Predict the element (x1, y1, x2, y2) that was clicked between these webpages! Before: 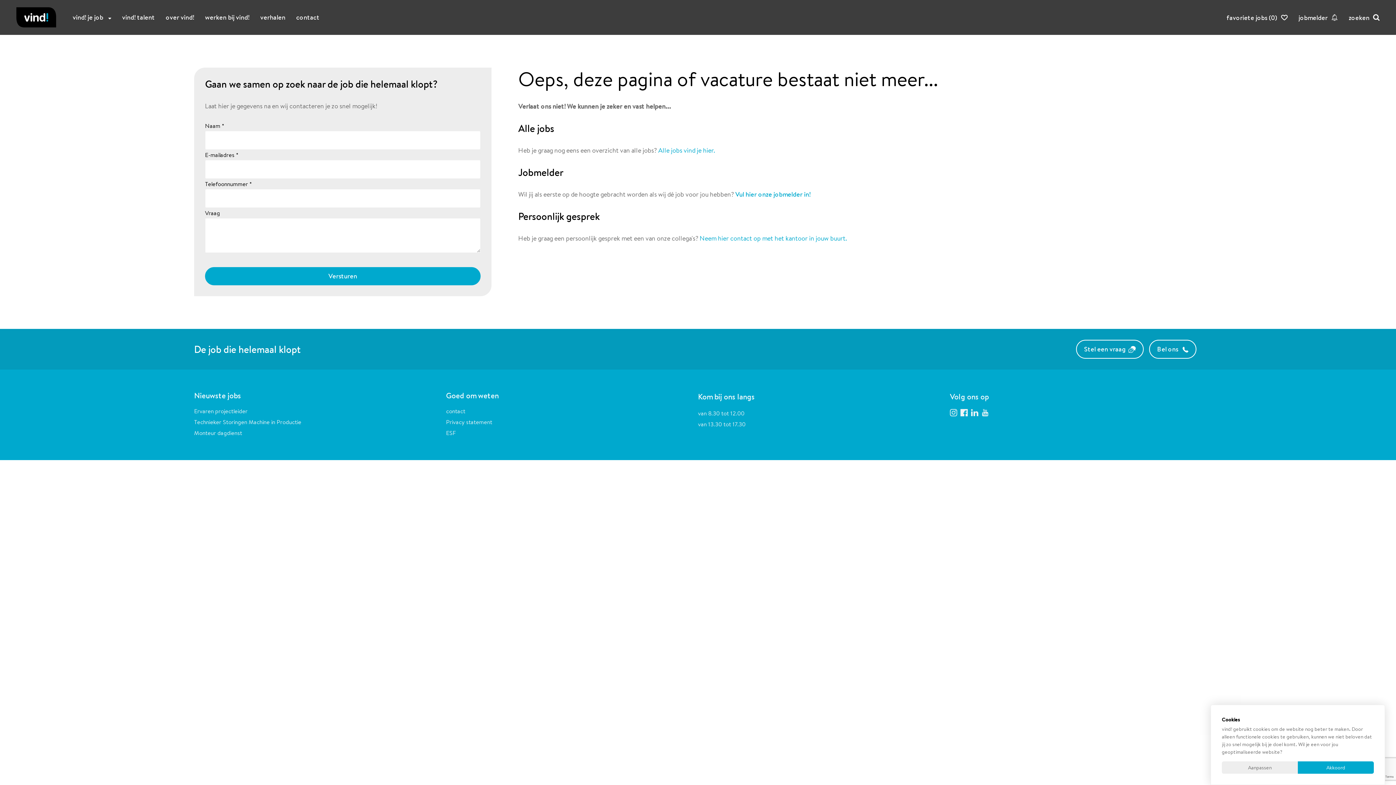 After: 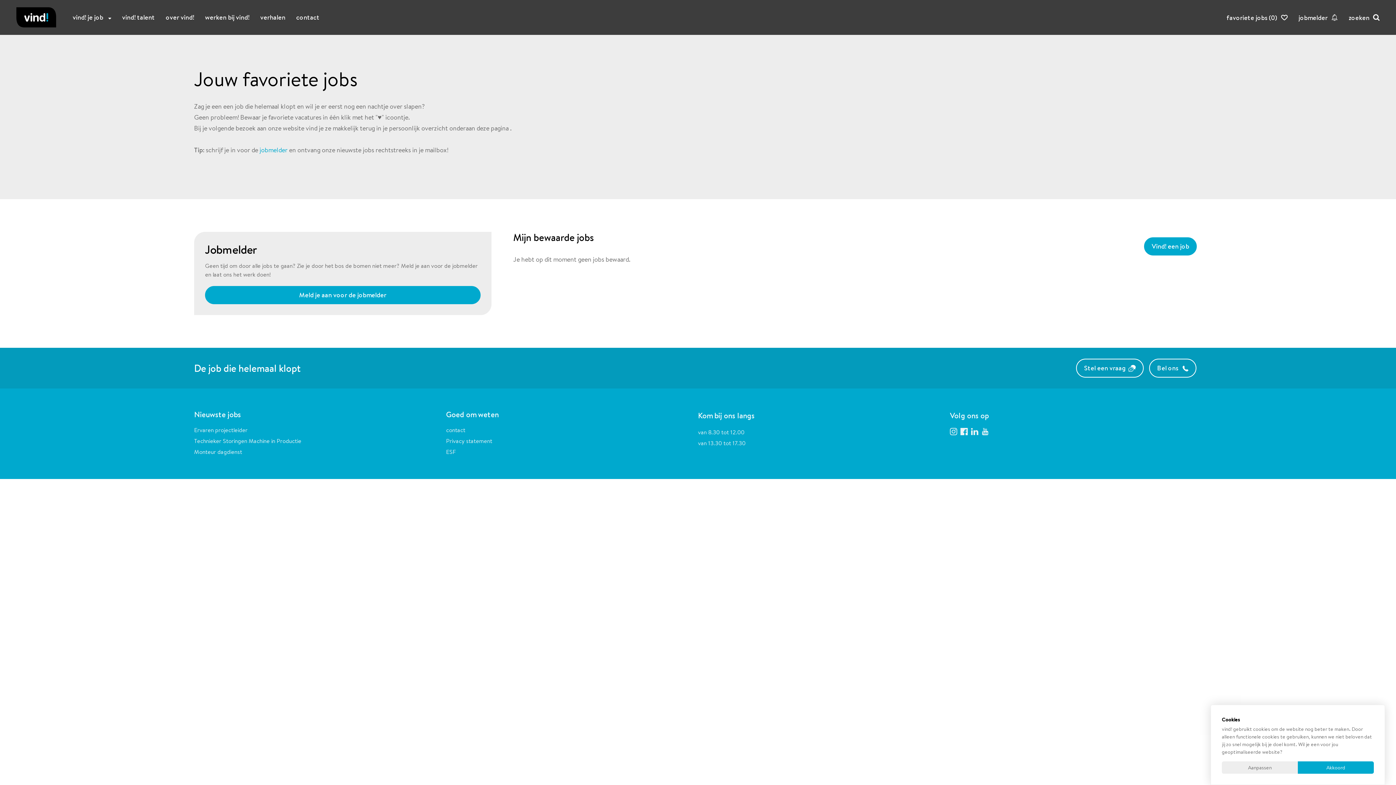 Action: label: favoriete jobs (0) bbox: (1226, 13, 1288, 22)